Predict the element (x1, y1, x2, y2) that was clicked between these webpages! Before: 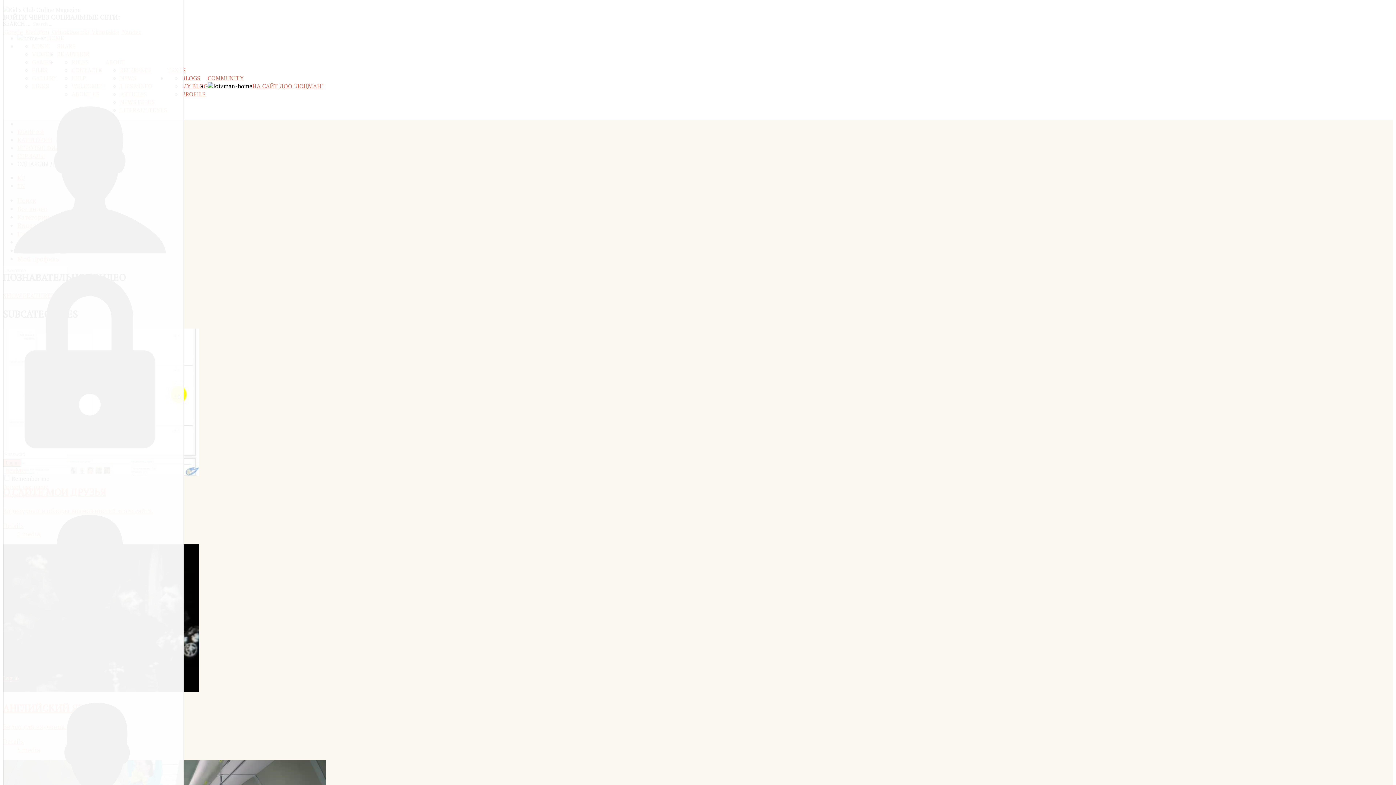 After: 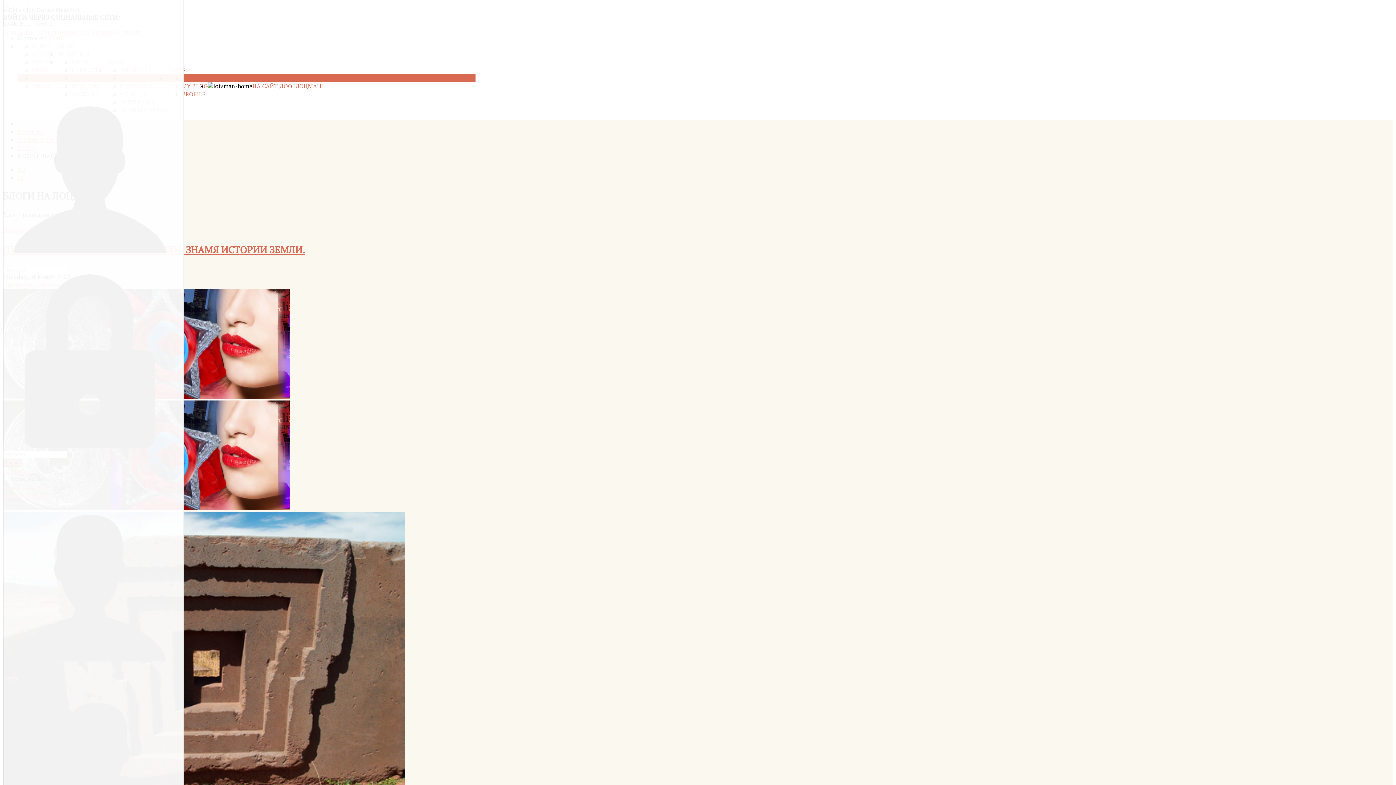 Action: bbox: (181, 74, 200, 82) label: BLOGS